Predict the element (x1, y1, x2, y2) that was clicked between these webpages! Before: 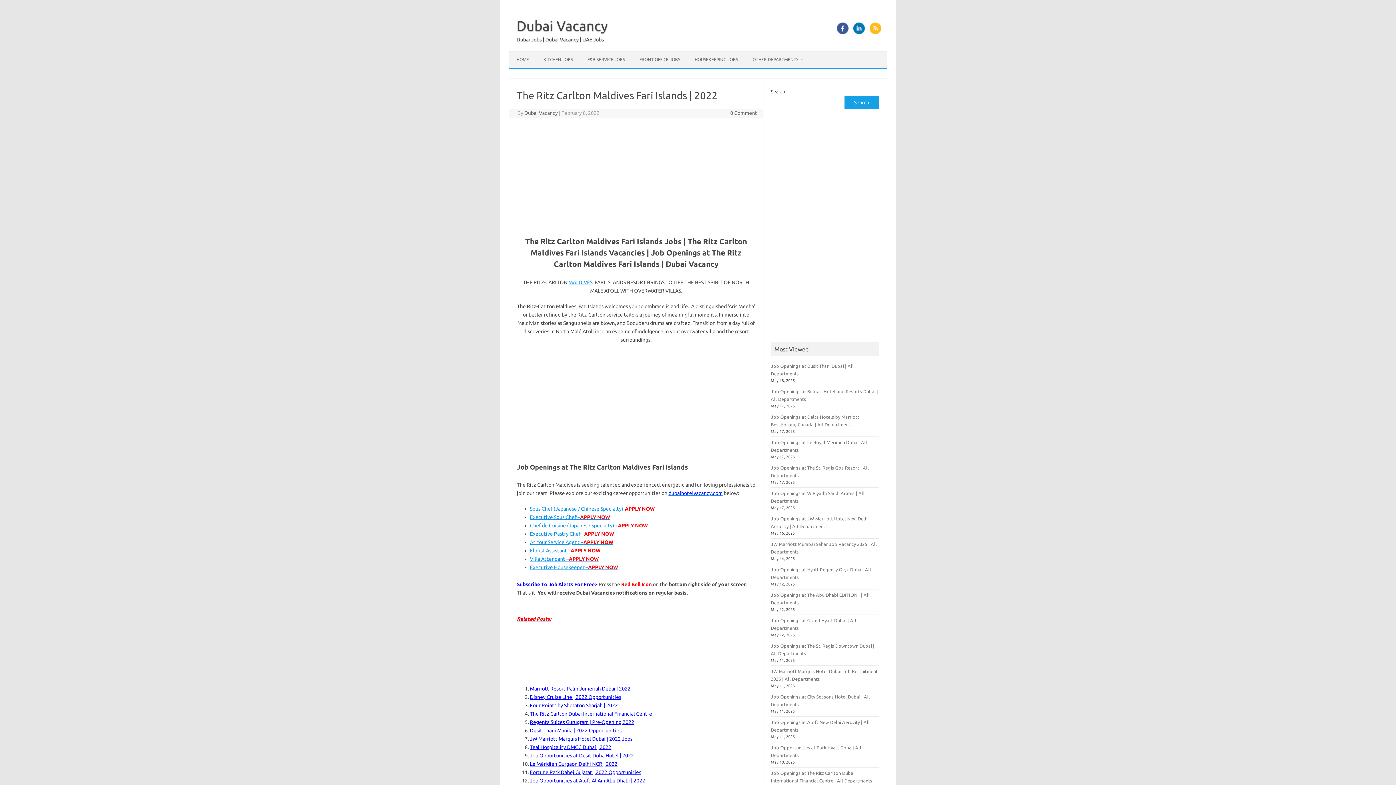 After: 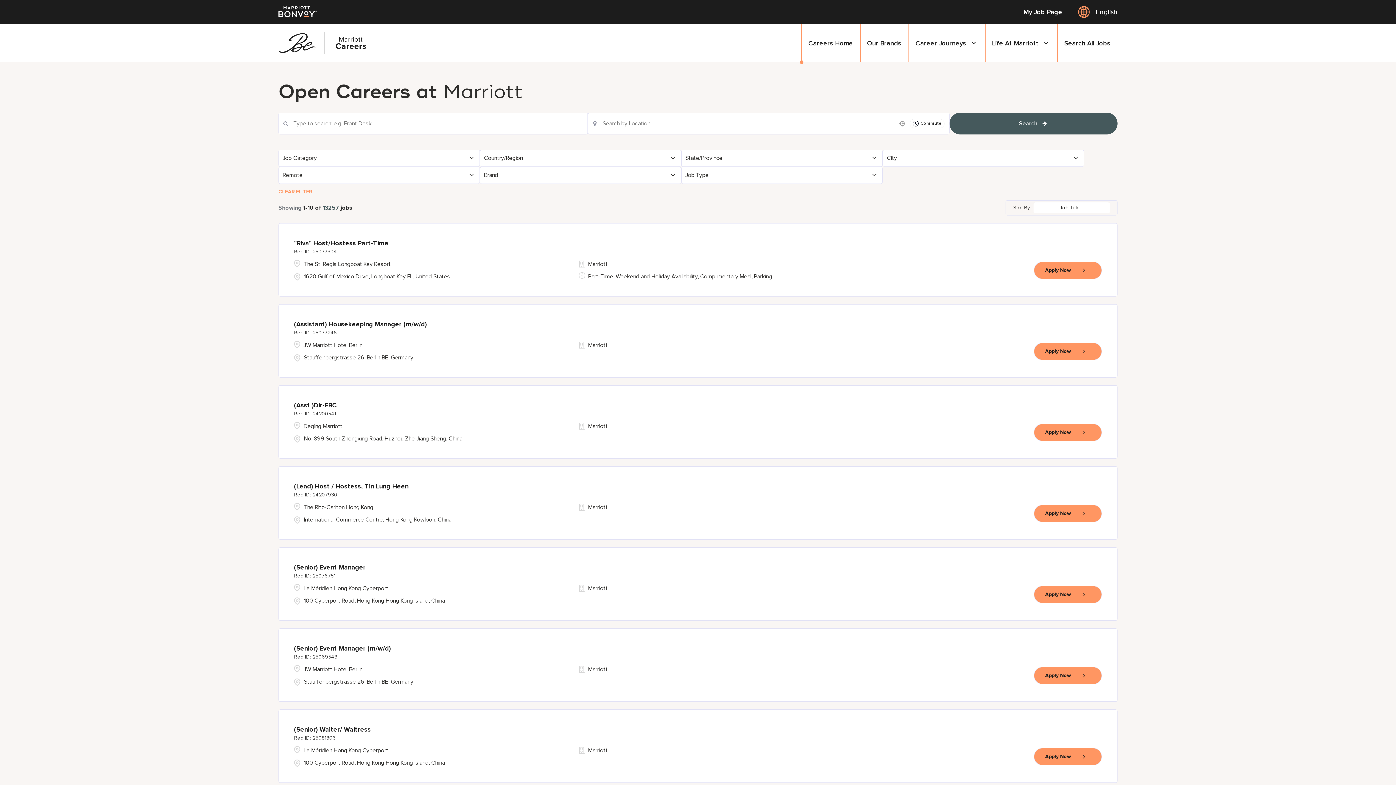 Action: bbox: (530, 506, 654, 512) label: Sous Chef (Japanese / Chinese Specialty)-The Ritz-Carlton Maldives, Fari Islands 22006202